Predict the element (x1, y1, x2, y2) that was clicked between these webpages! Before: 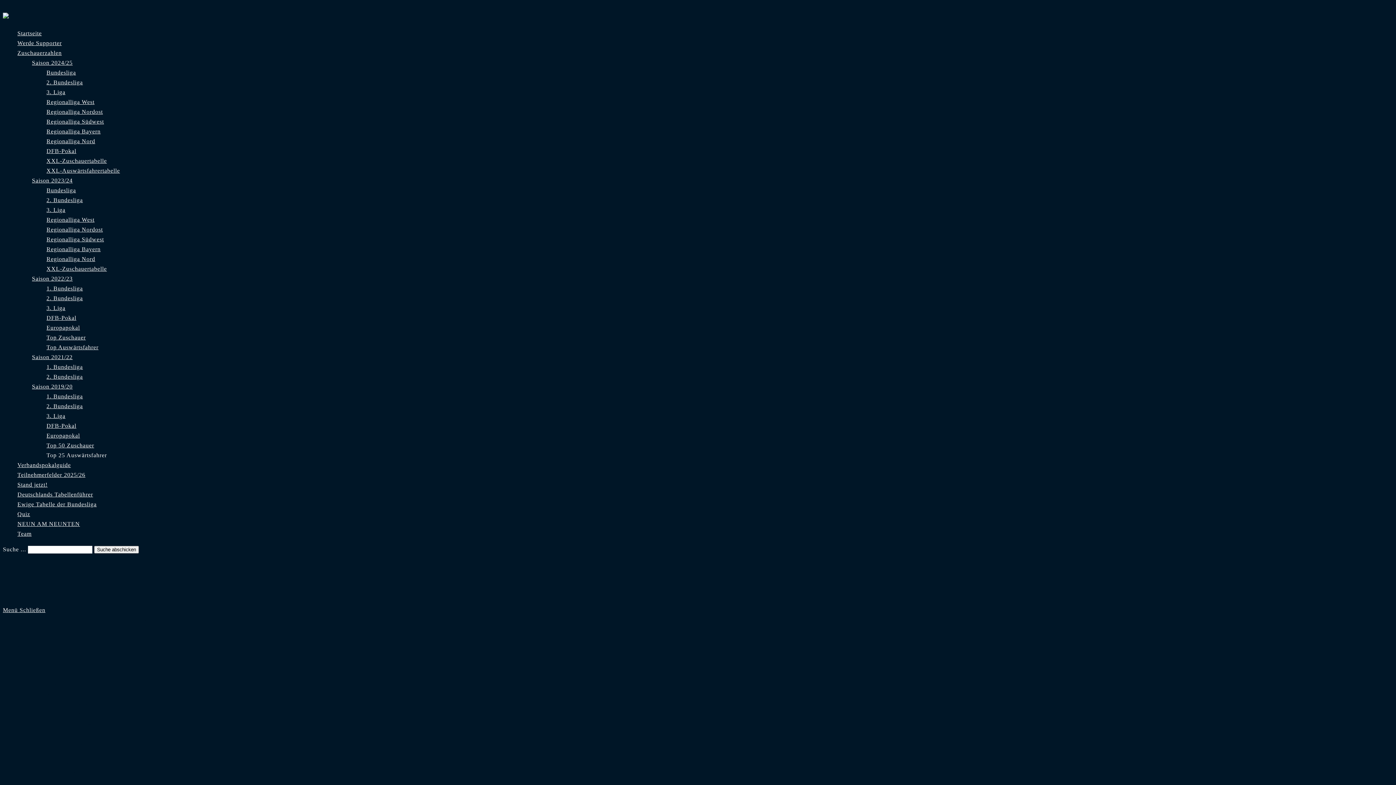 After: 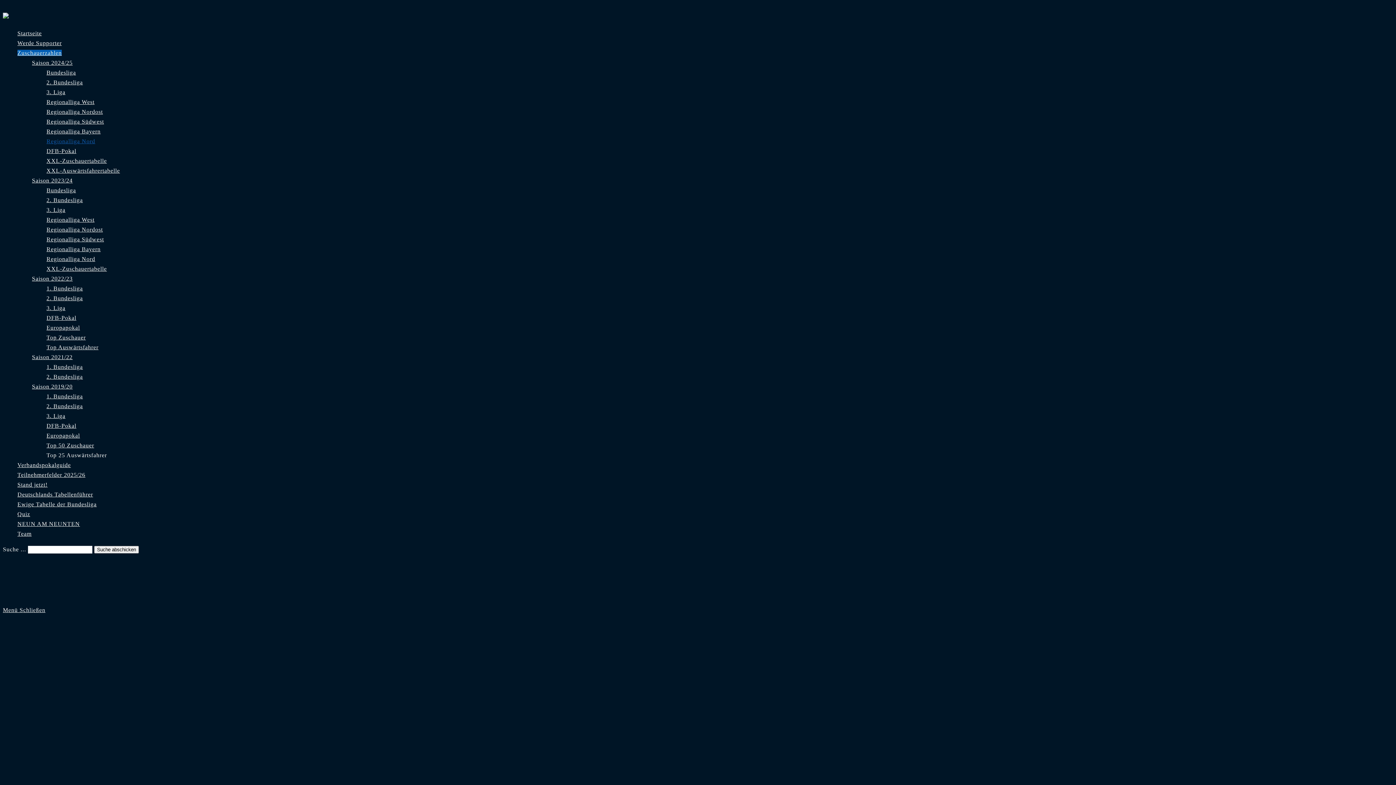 Action: label: Regionalliga Nord bbox: (46, 138, 95, 144)